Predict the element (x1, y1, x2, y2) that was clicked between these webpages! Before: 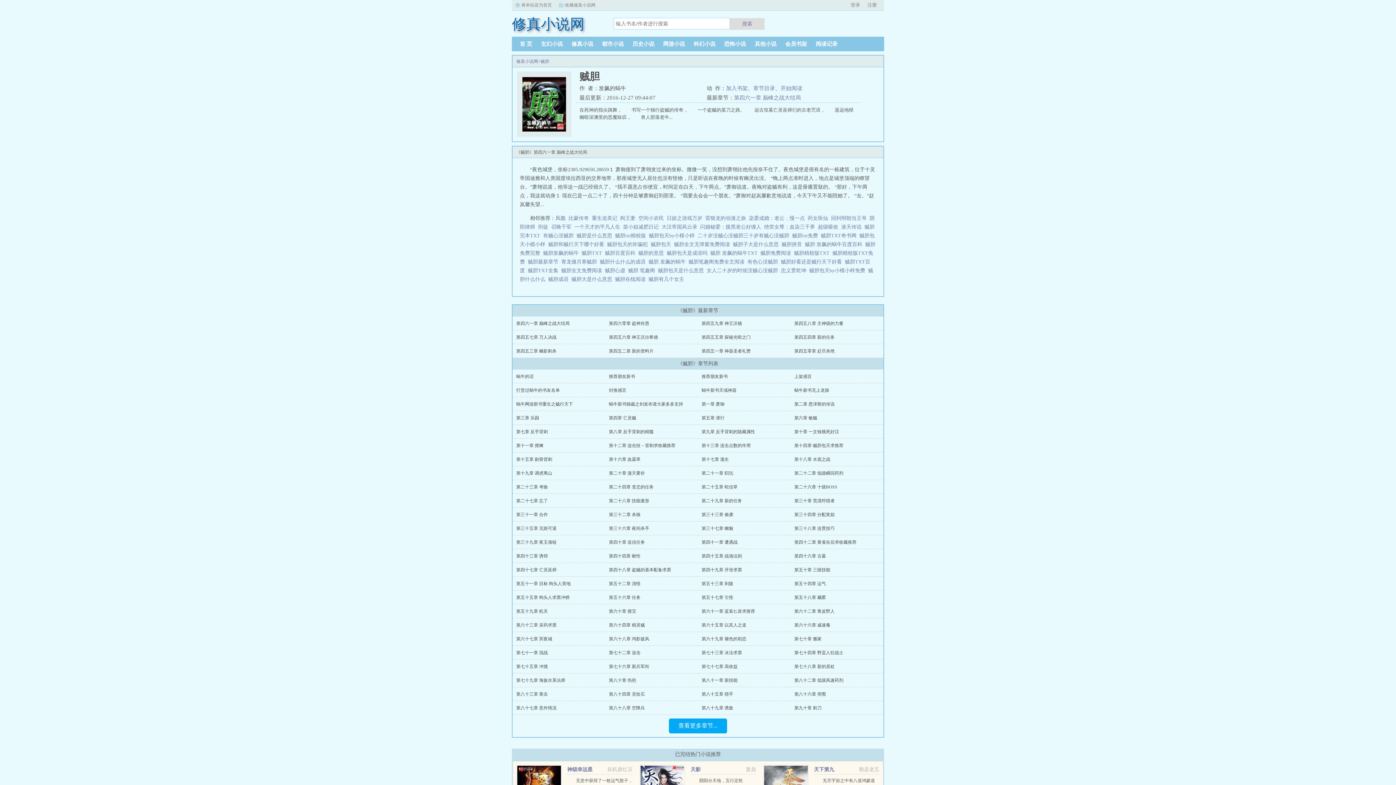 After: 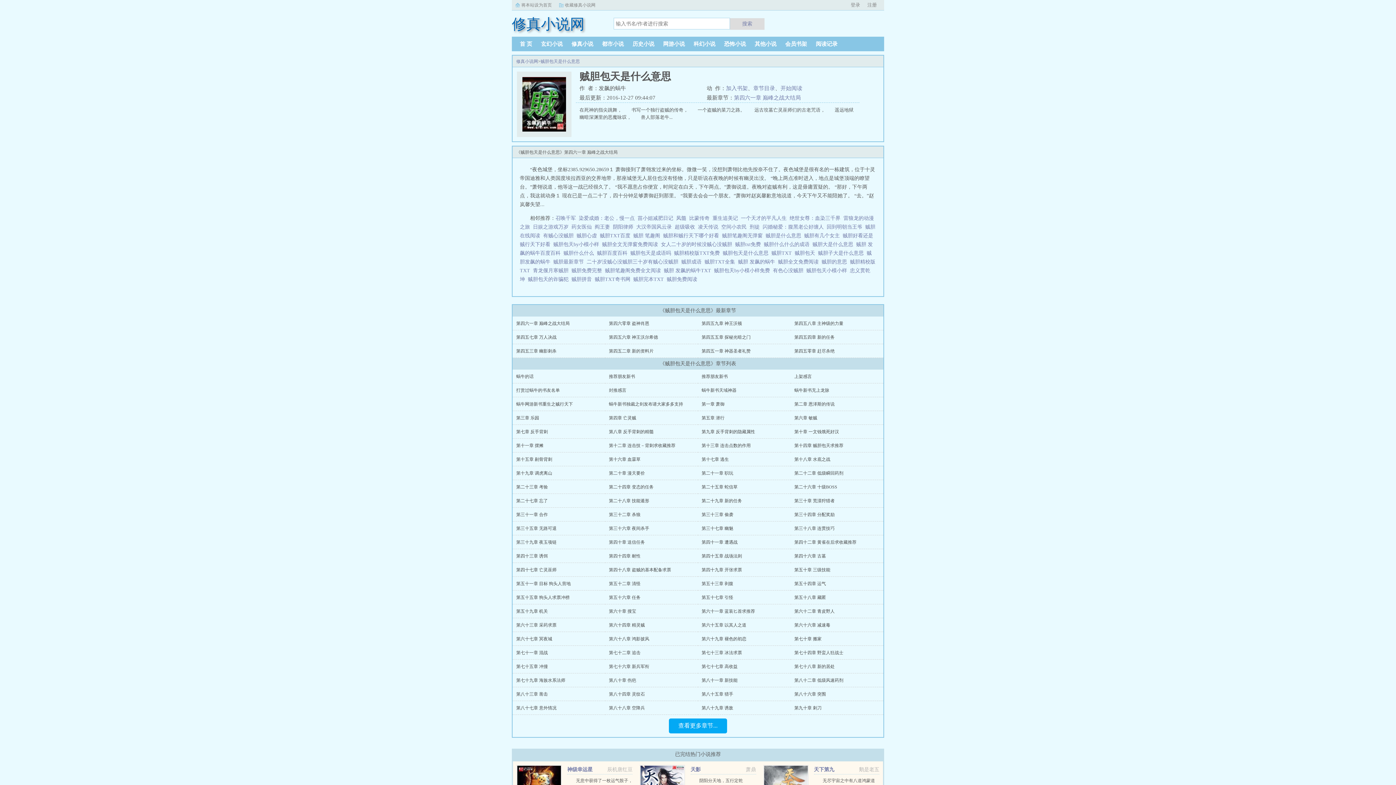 Action: bbox: (658, 268, 706, 273) label: 贼胆包天是什么意思  